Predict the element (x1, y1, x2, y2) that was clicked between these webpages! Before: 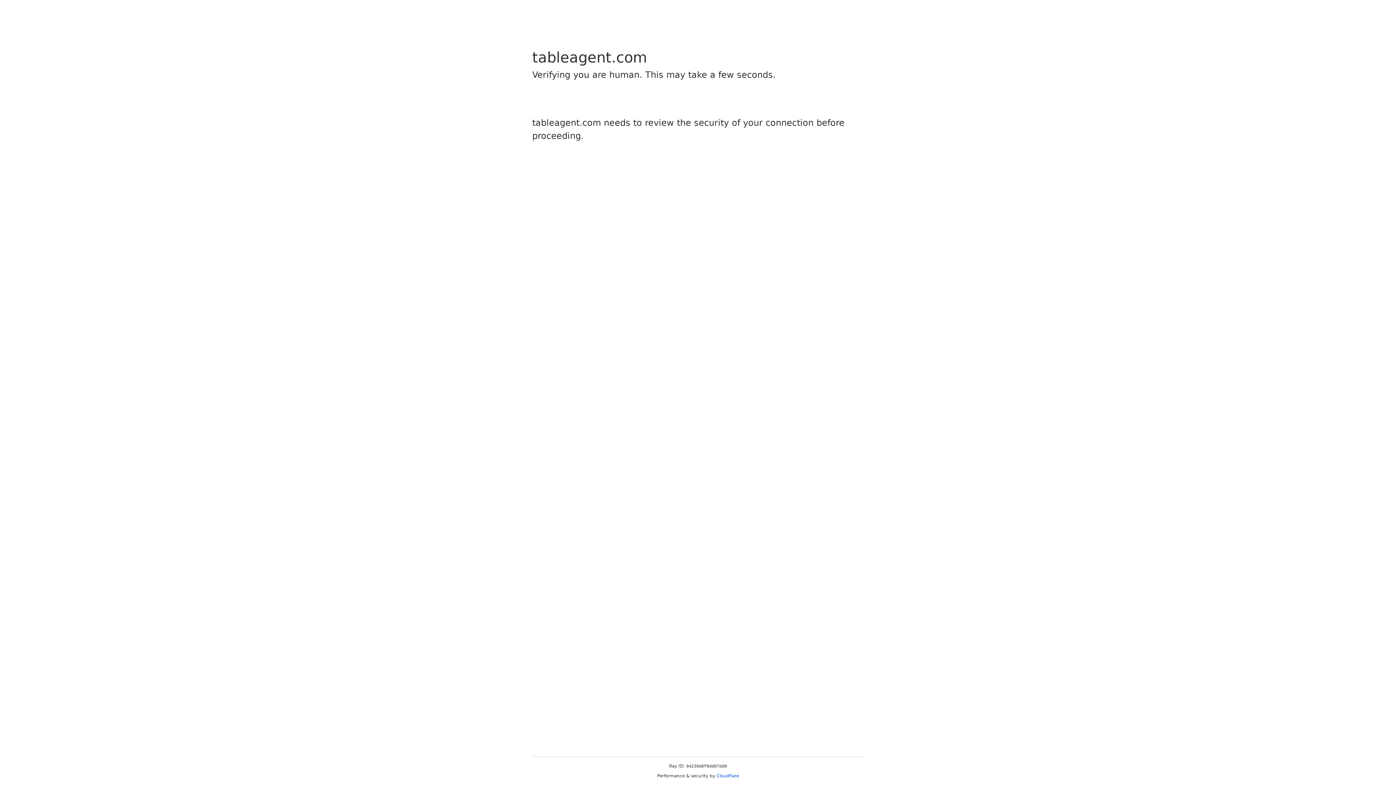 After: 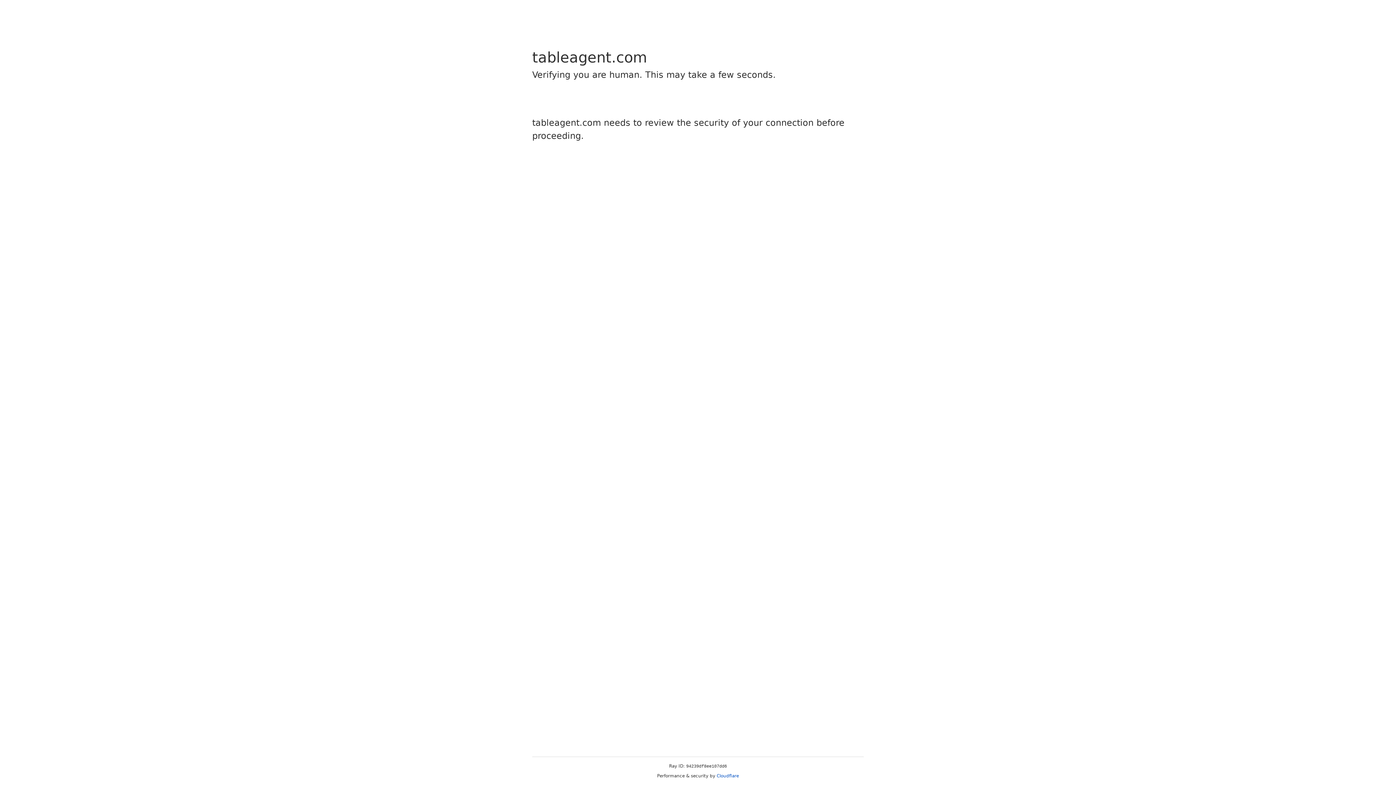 Action: bbox: (716, 773, 739, 778) label: Cloudflare